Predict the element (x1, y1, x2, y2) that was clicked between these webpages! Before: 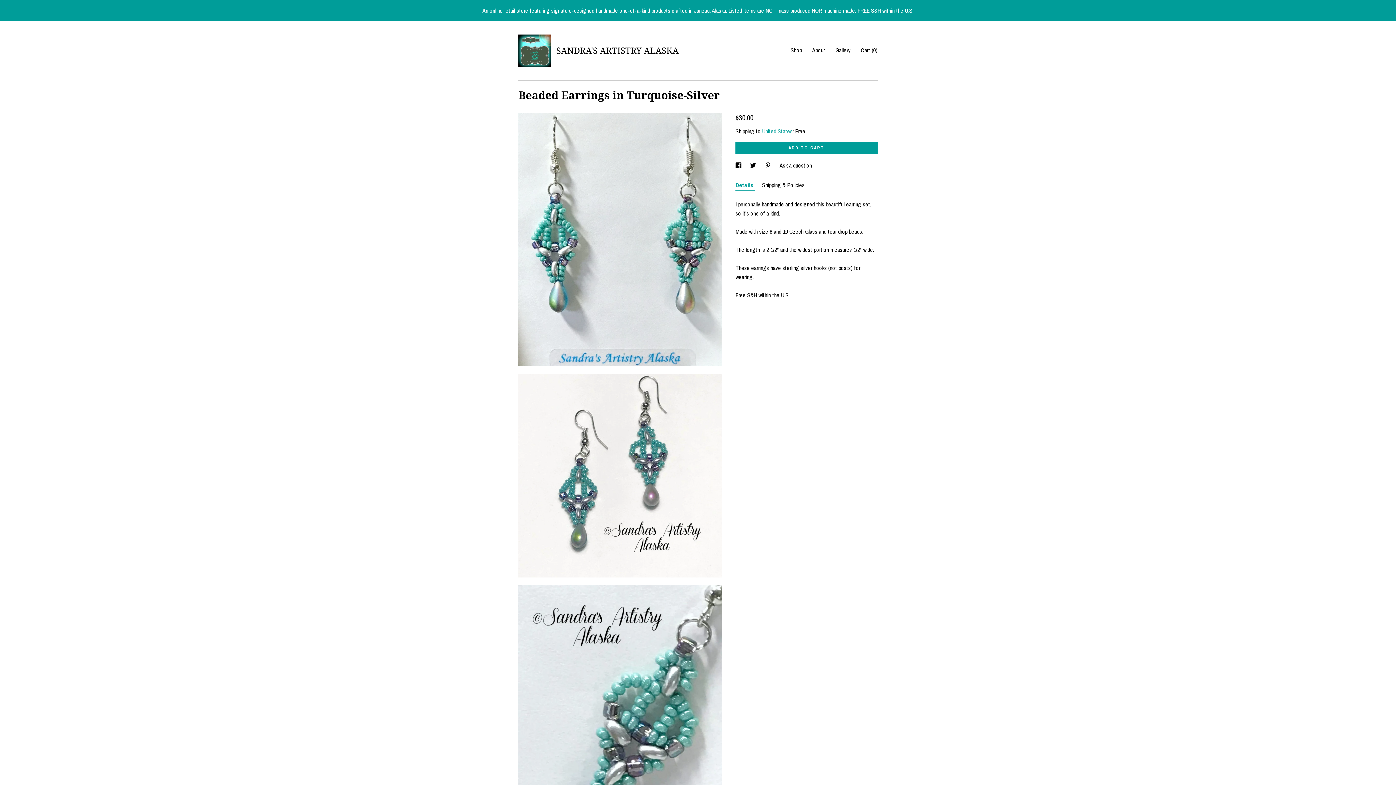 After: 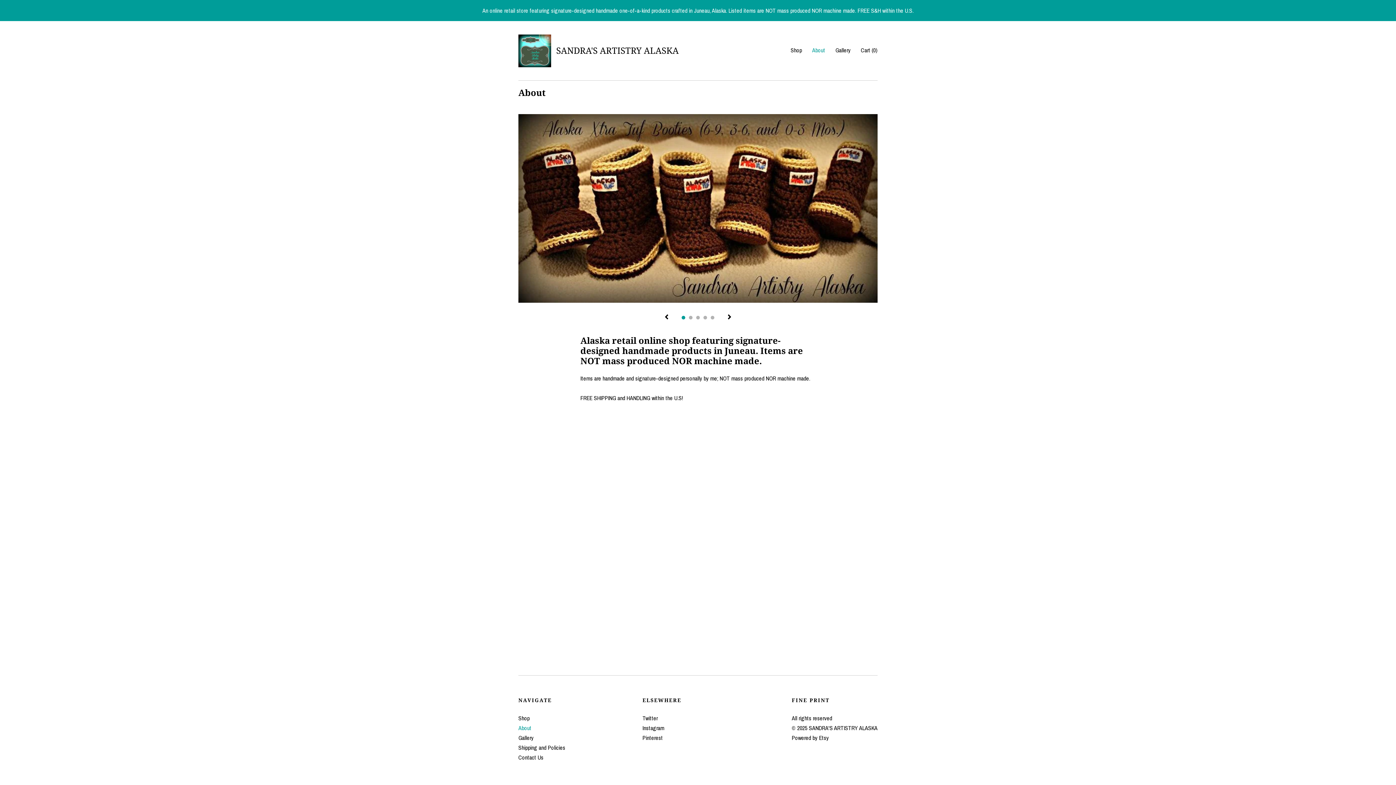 Action: label: About bbox: (812, 46, 825, 54)